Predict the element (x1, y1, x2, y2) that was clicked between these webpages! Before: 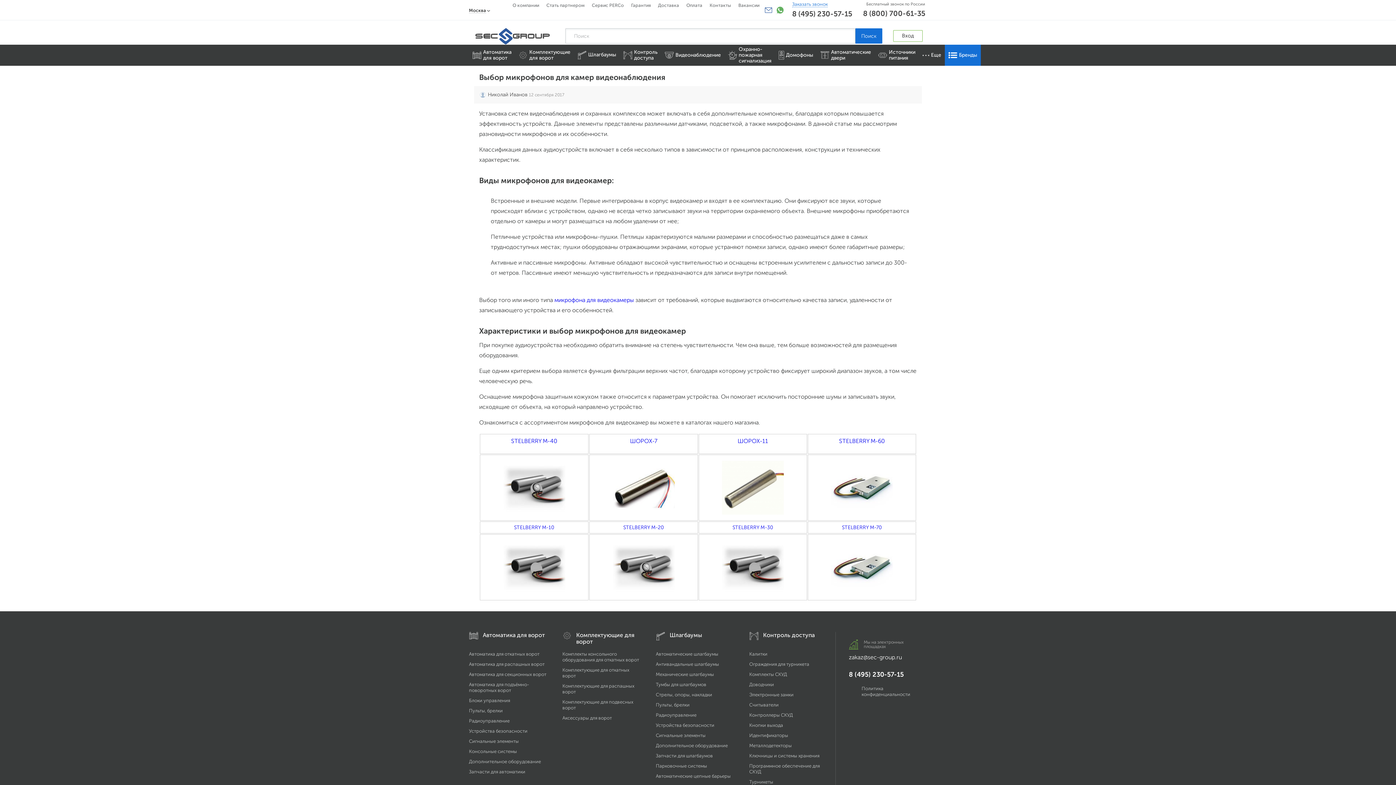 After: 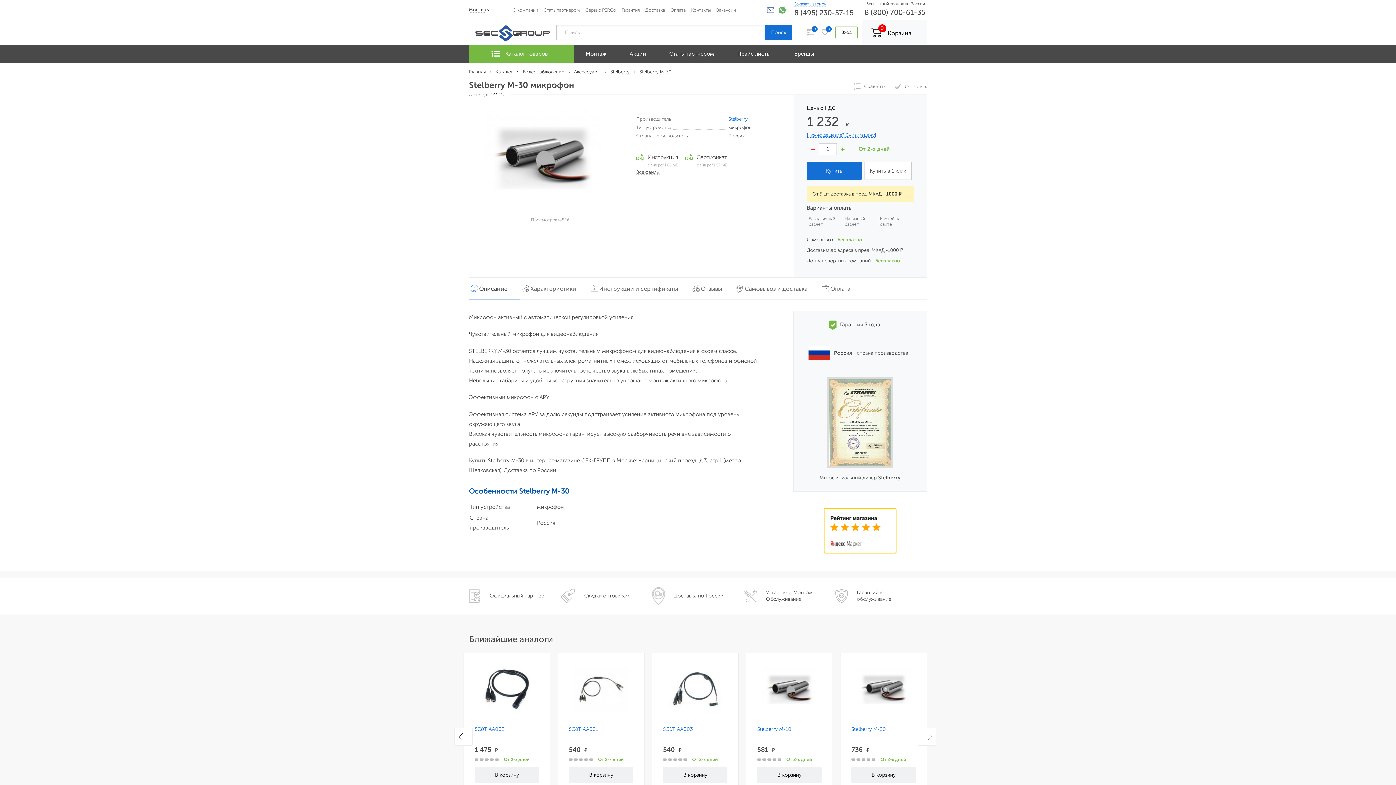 Action: bbox: (722, 537, 784, 543)